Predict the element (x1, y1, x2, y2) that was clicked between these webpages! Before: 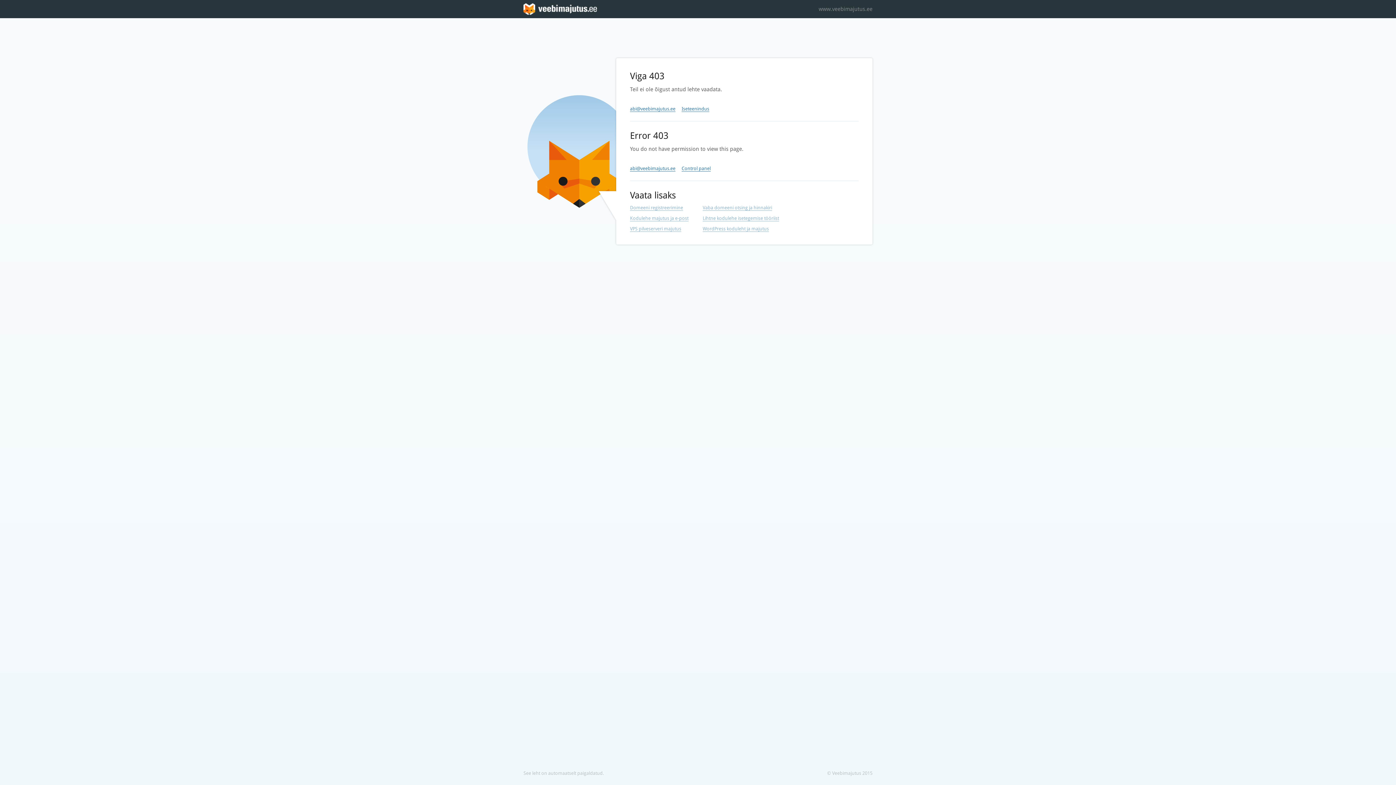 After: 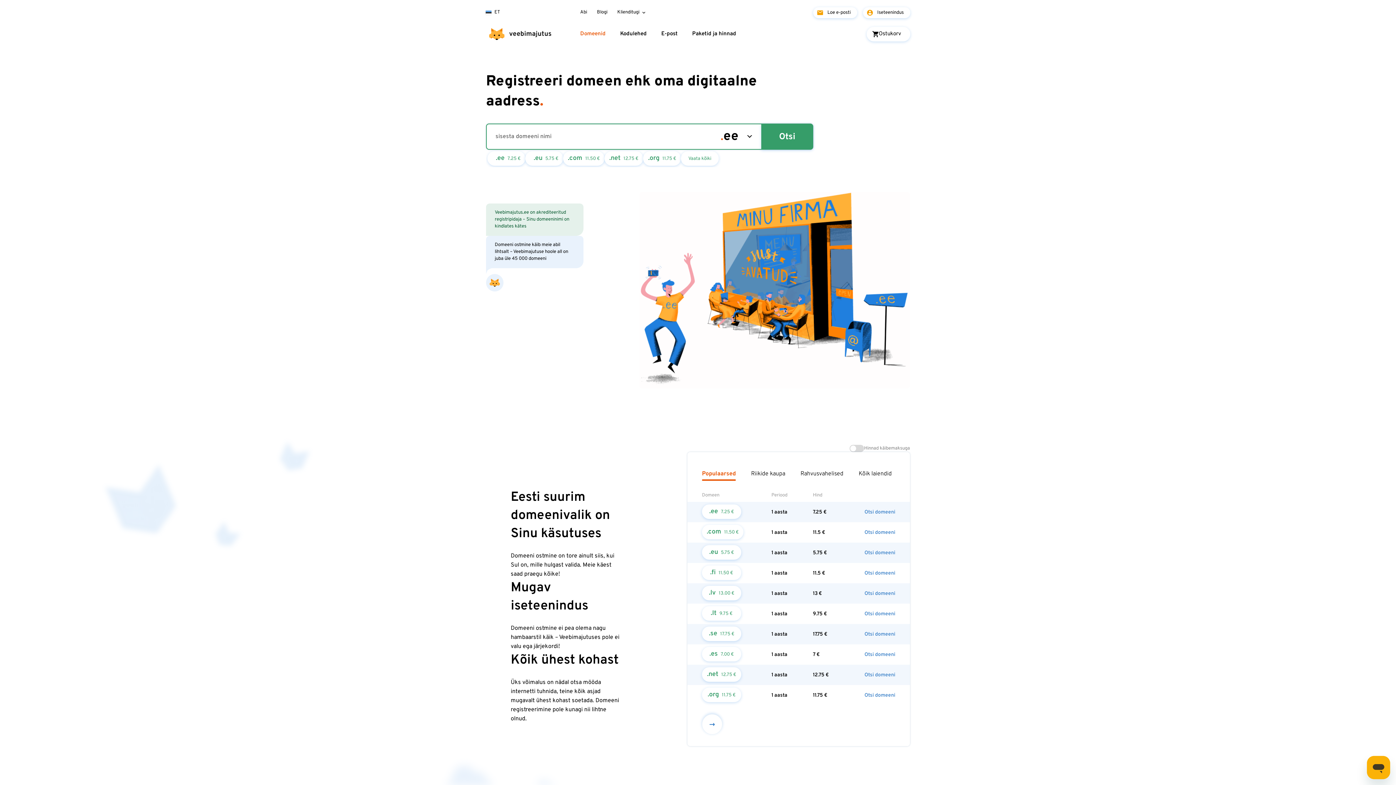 Action: bbox: (630, 205, 683, 210) label: Domeeni registreerimine